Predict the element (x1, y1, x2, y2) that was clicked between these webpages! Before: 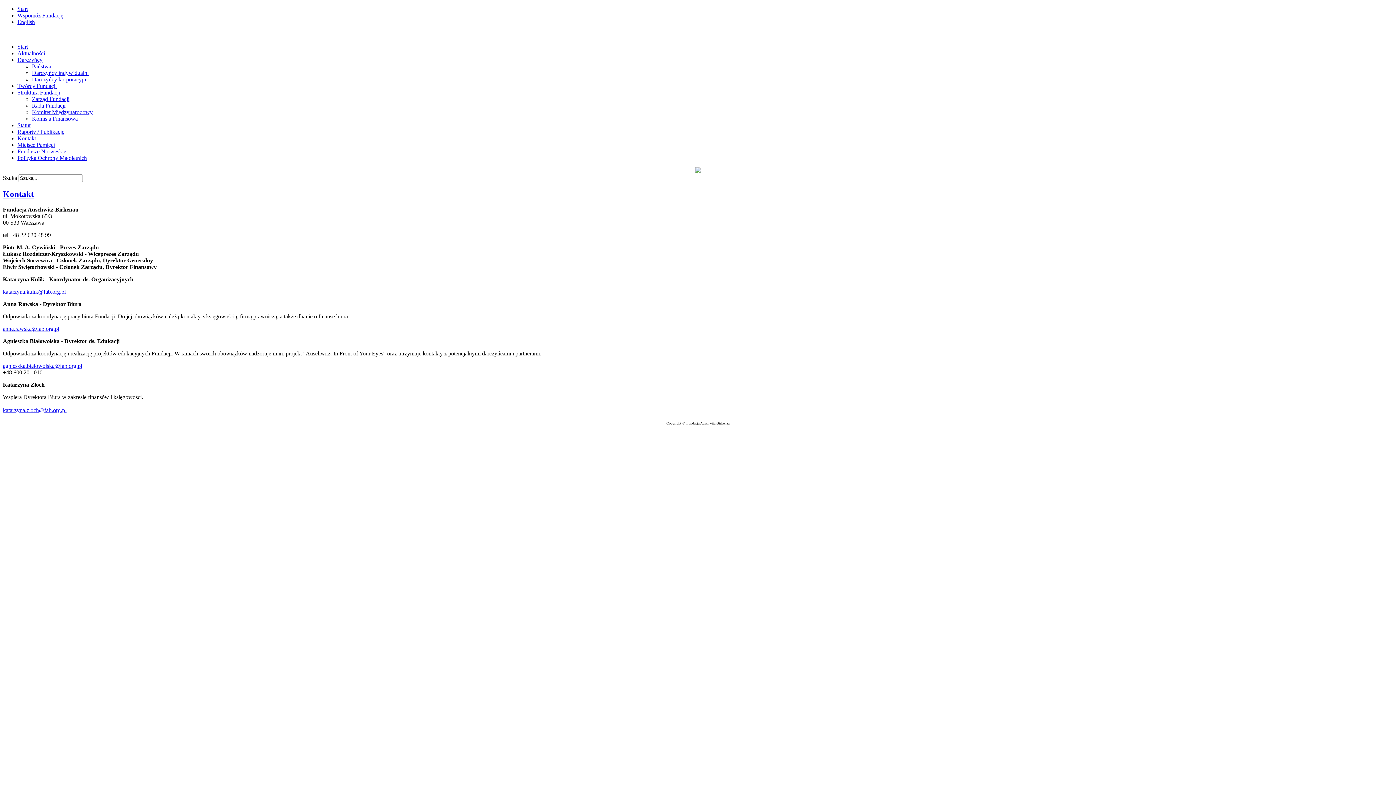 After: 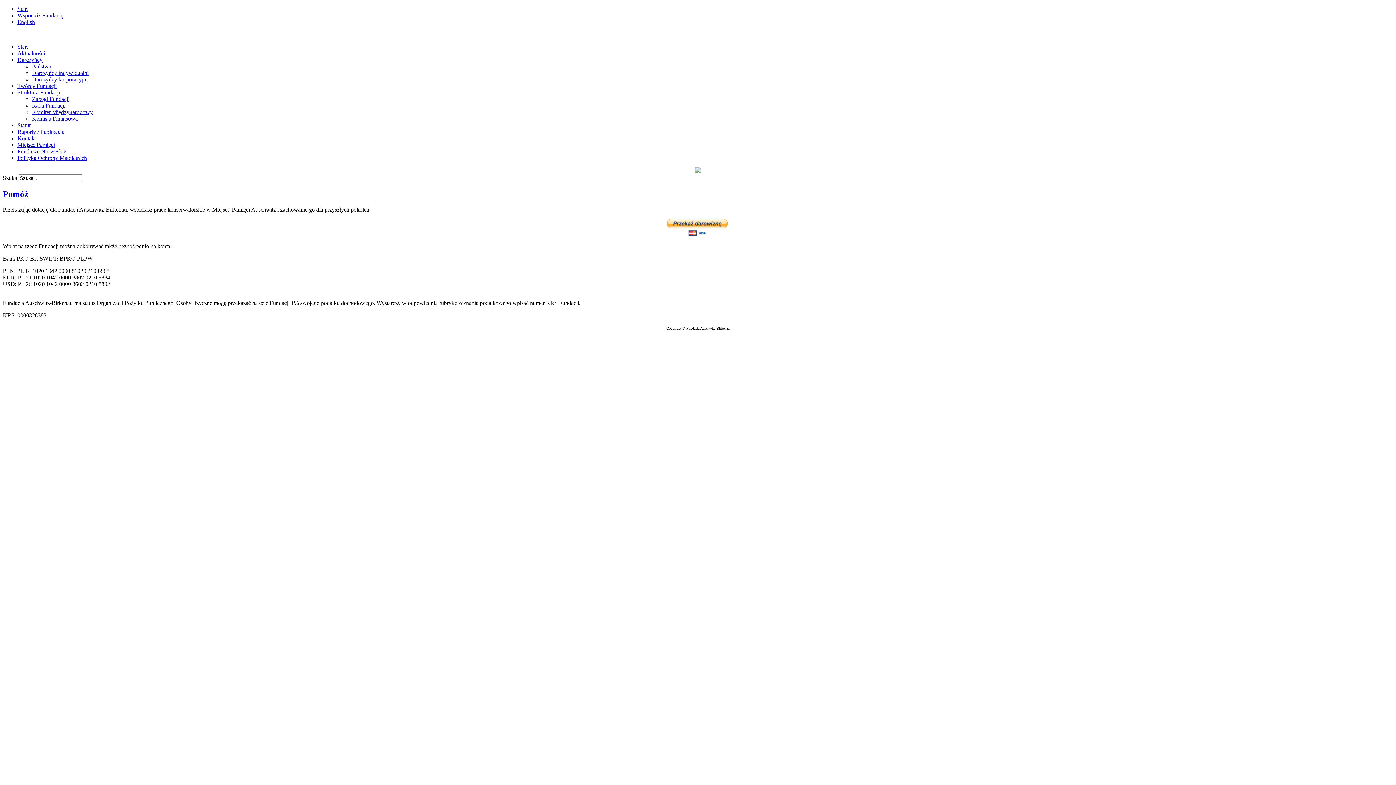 Action: label: Wspomóż Fundację bbox: (17, 12, 63, 18)